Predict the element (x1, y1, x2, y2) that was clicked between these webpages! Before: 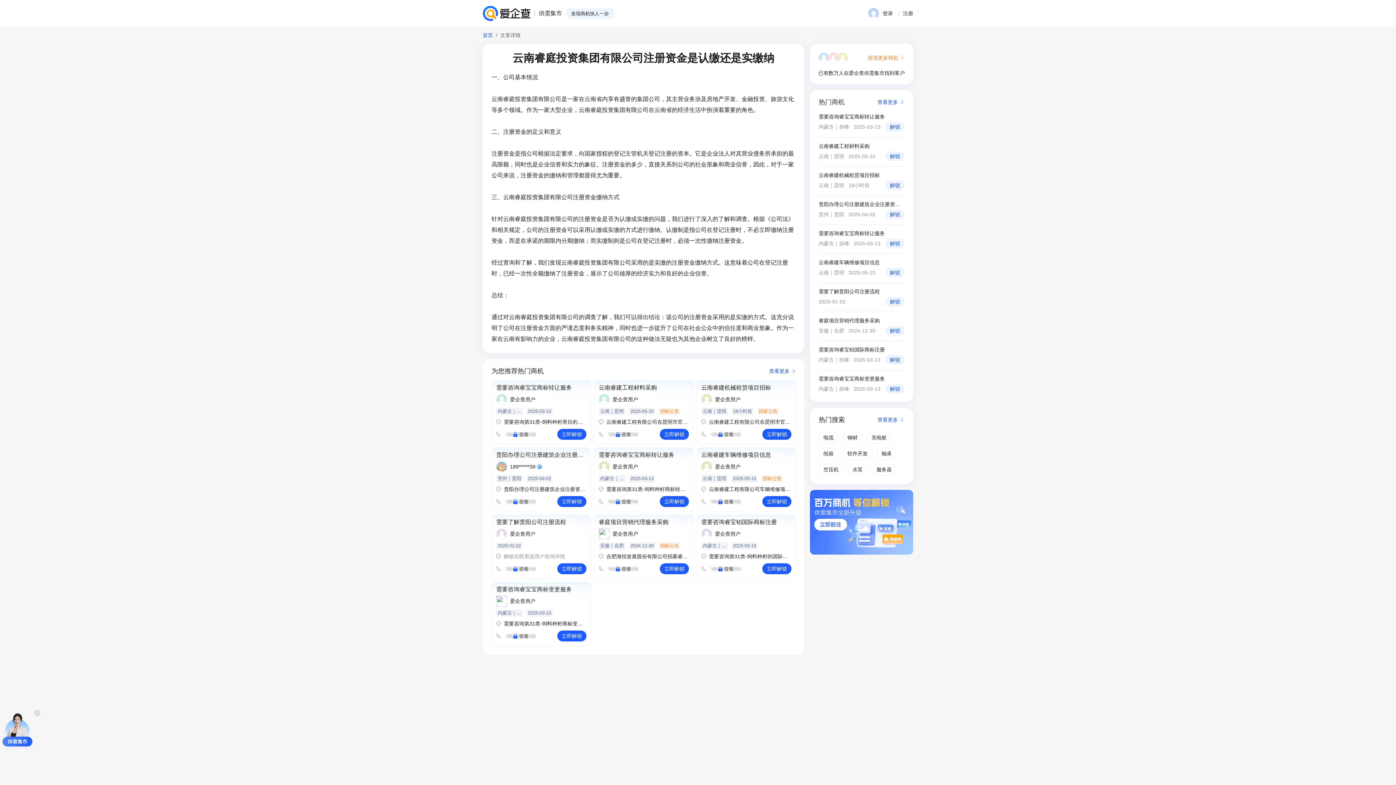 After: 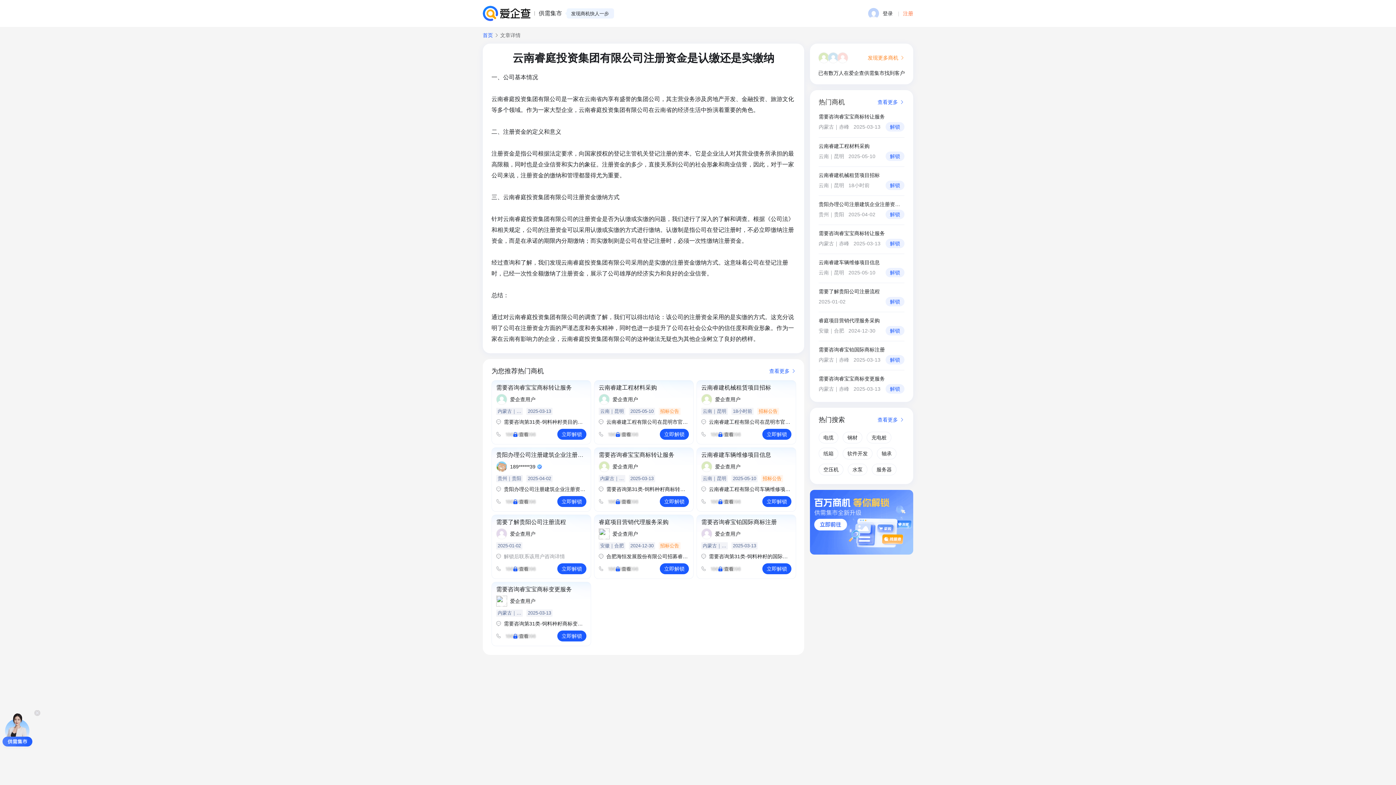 Action: bbox: (903, 9, 913, 17) label: 注册